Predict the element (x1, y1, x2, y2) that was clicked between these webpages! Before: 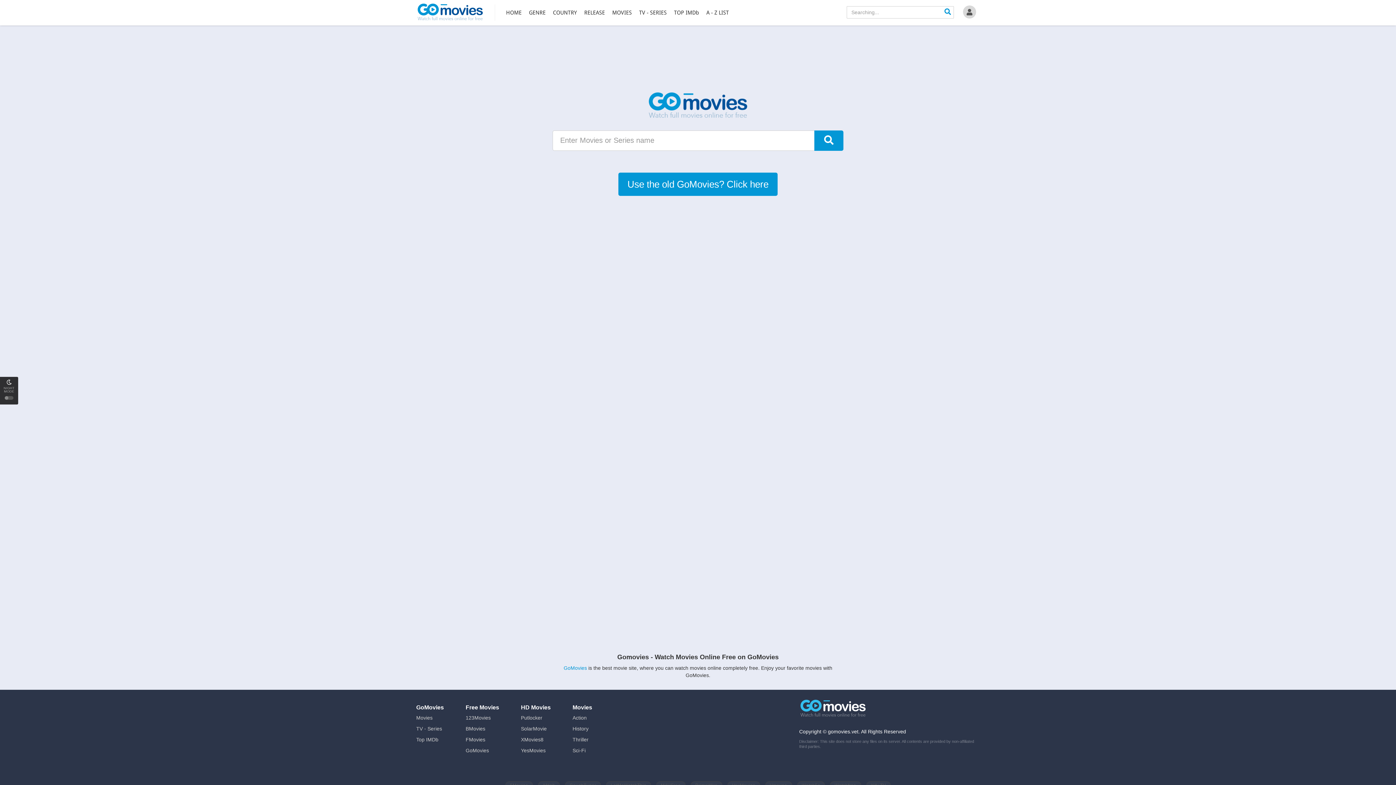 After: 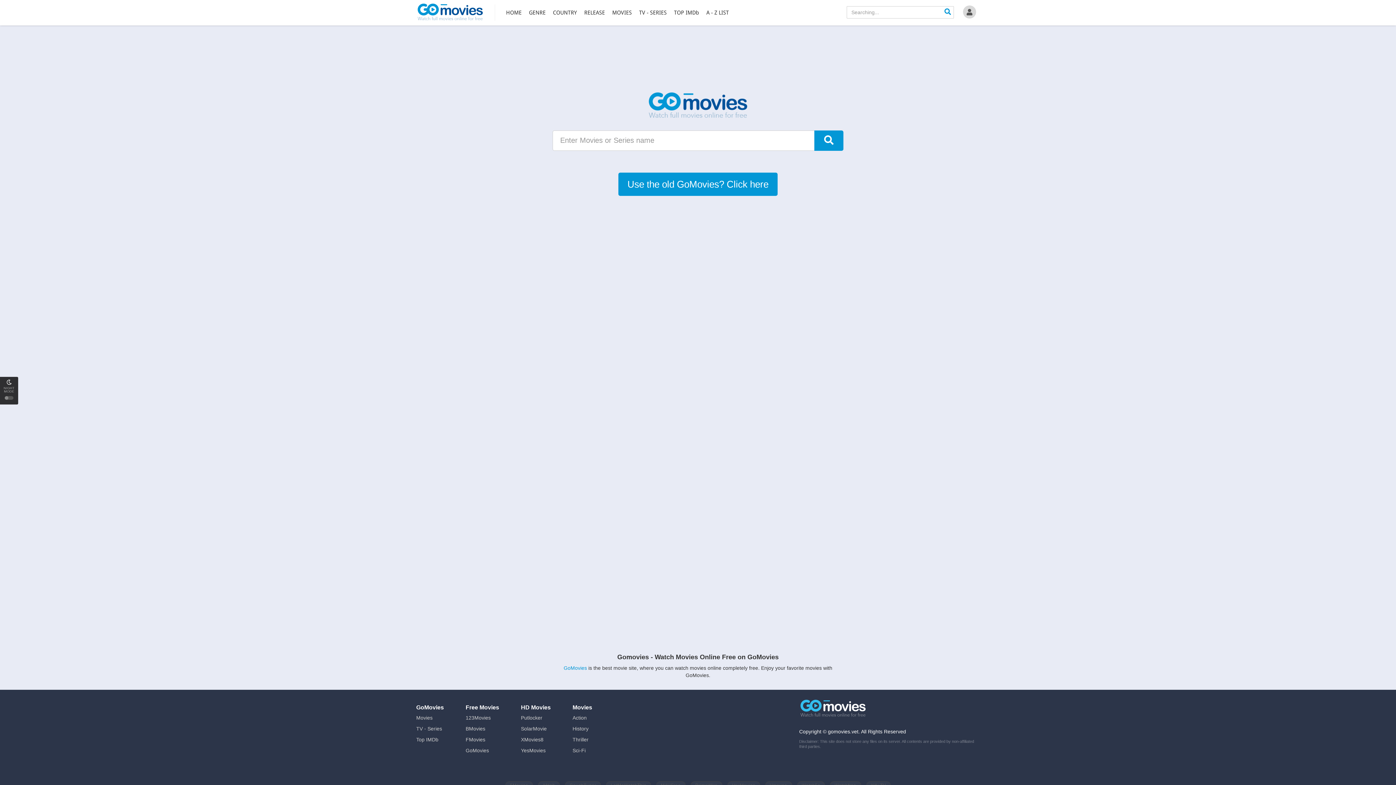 Action: bbox: (465, 737, 485, 742) label: FMovies